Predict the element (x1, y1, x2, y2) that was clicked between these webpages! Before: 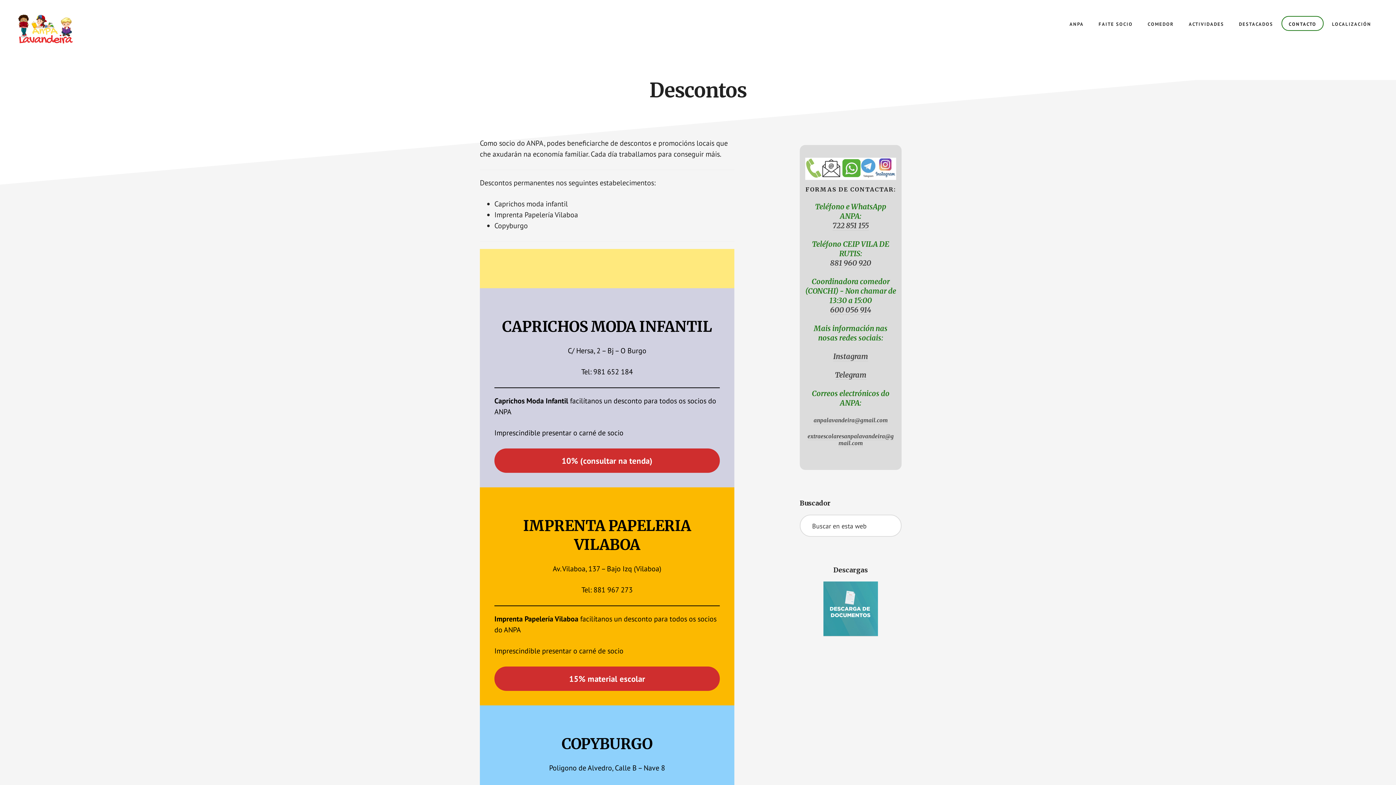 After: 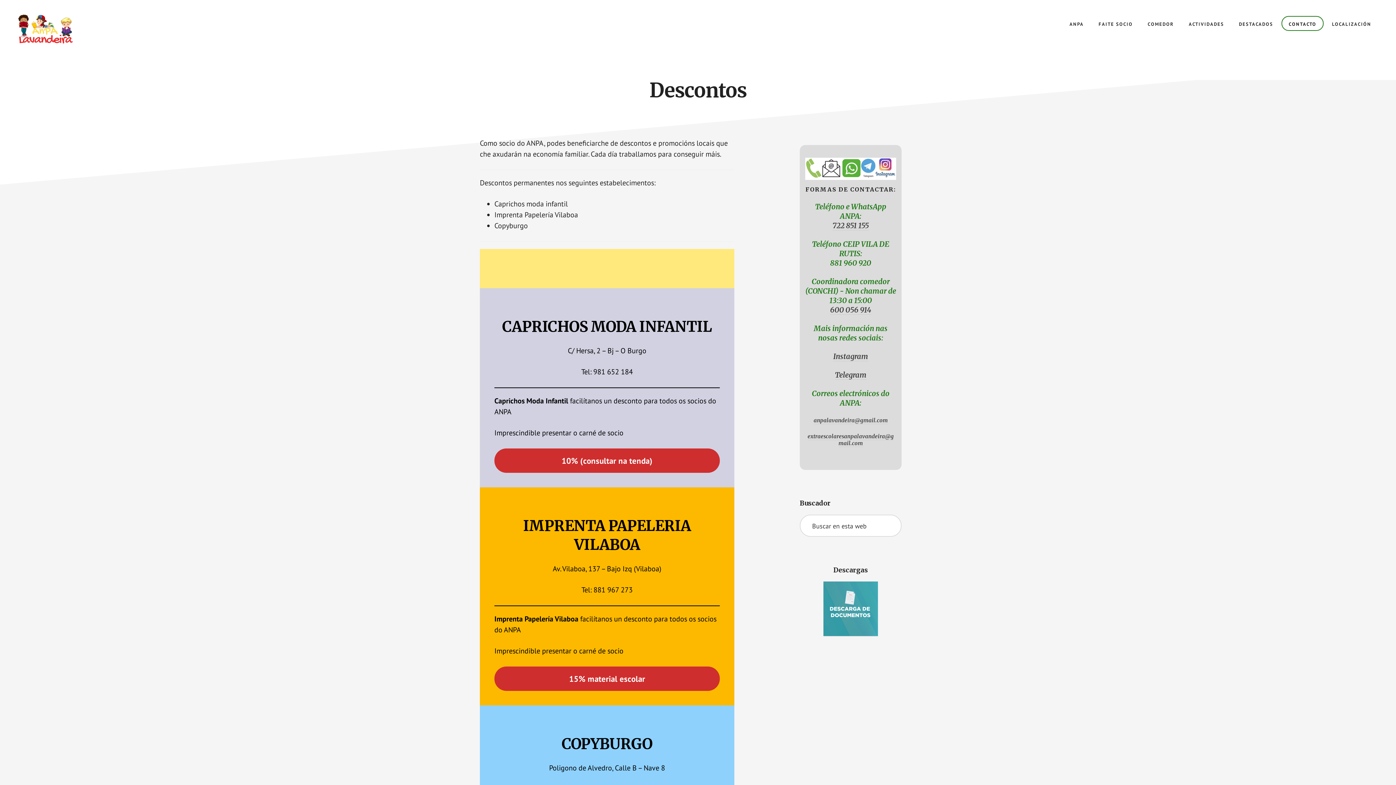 Action: label: 881 960 920 bbox: (830, 258, 871, 268)